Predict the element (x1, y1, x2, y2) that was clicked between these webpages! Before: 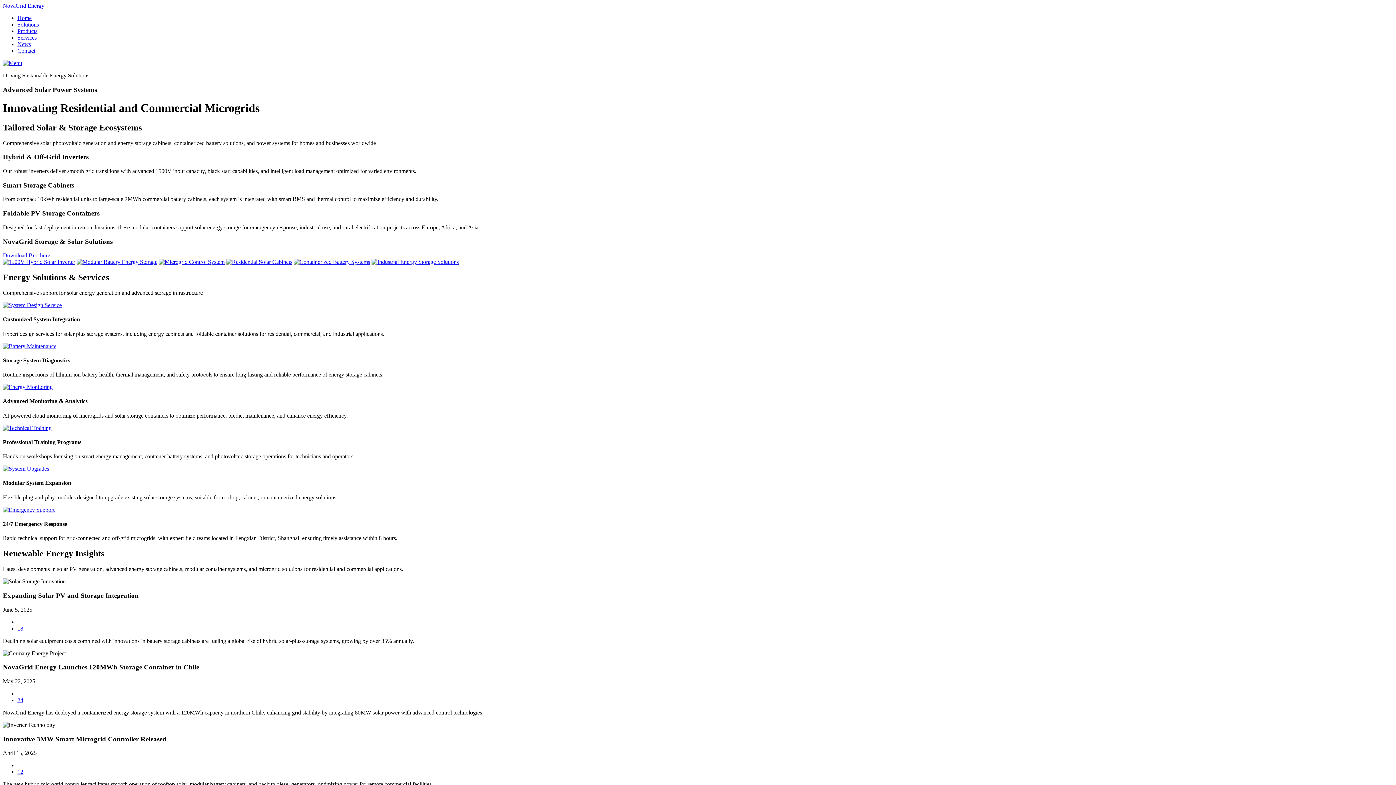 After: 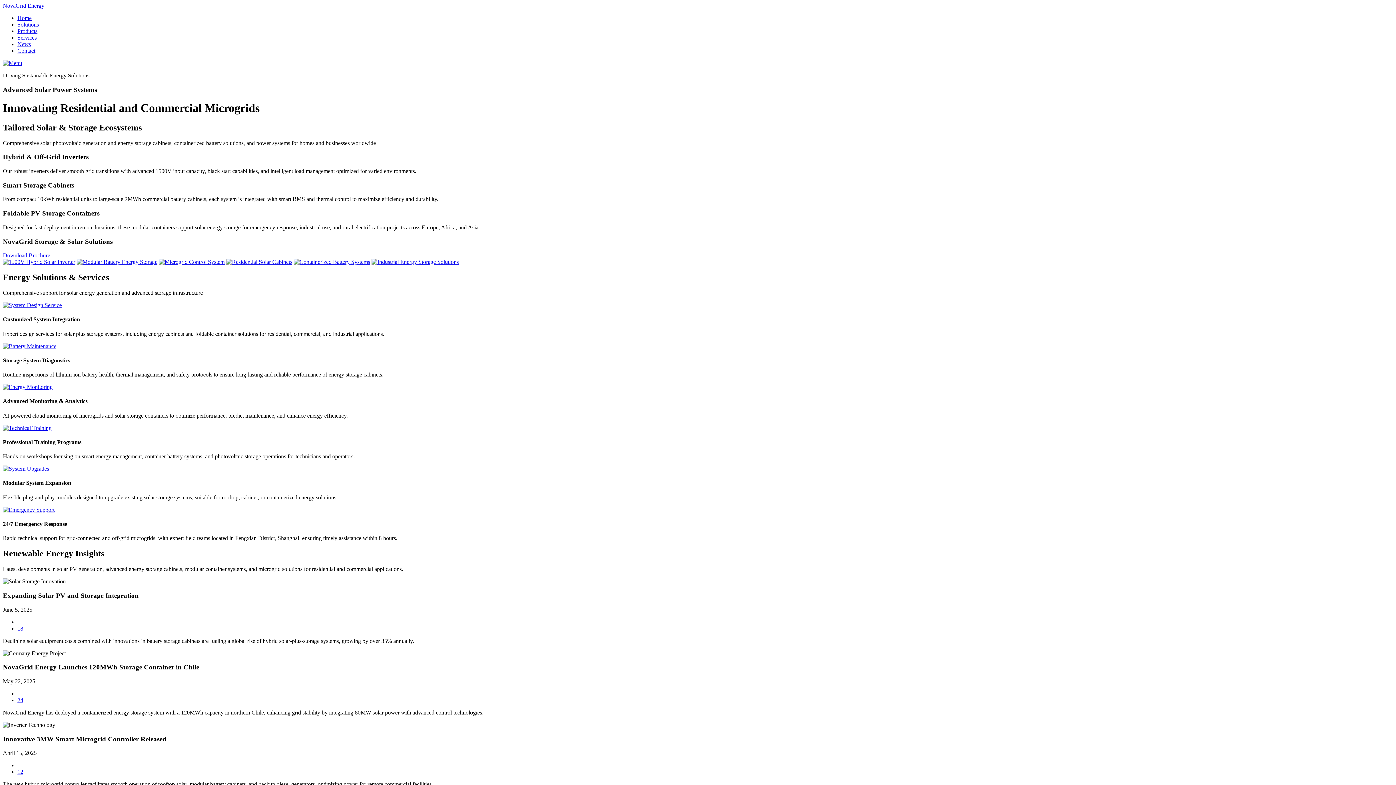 Action: bbox: (158, 259, 224, 265)